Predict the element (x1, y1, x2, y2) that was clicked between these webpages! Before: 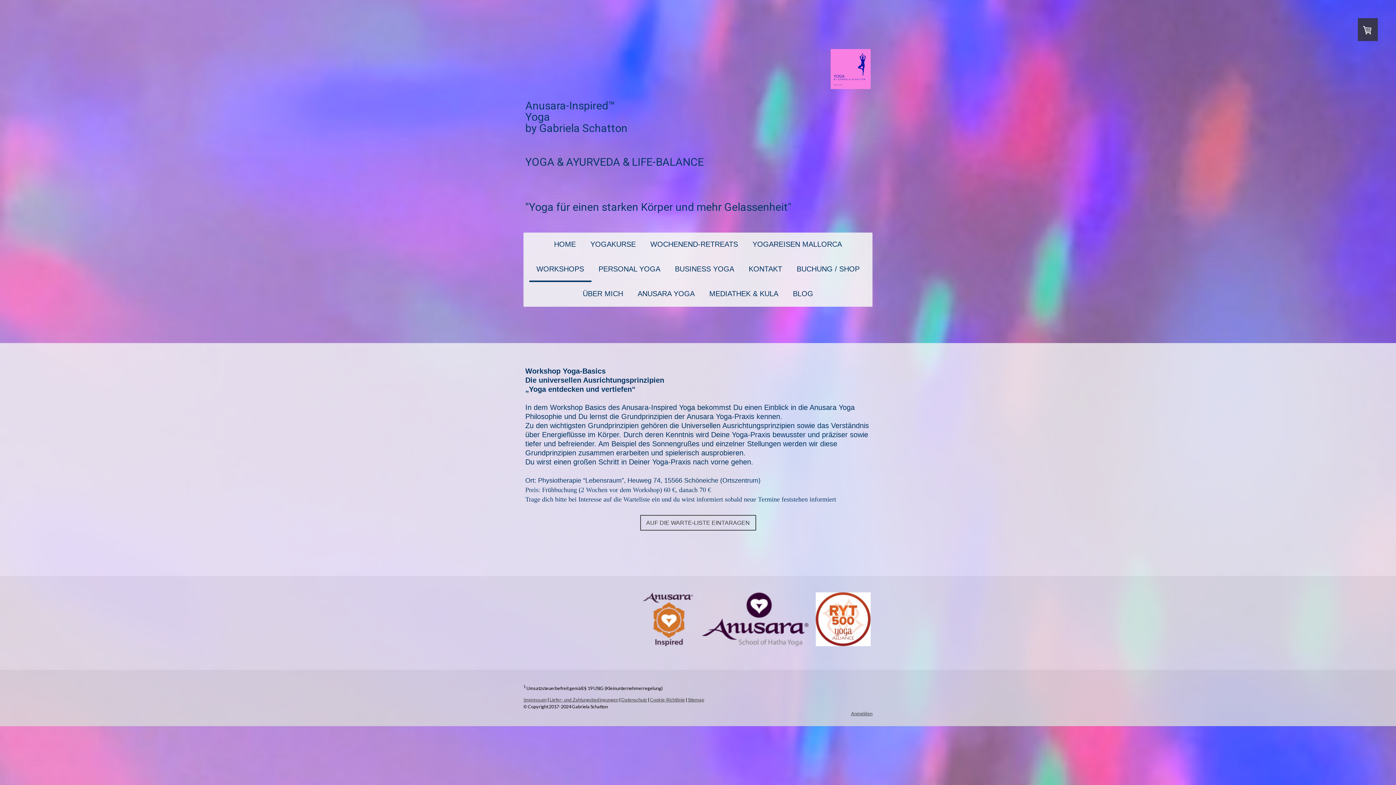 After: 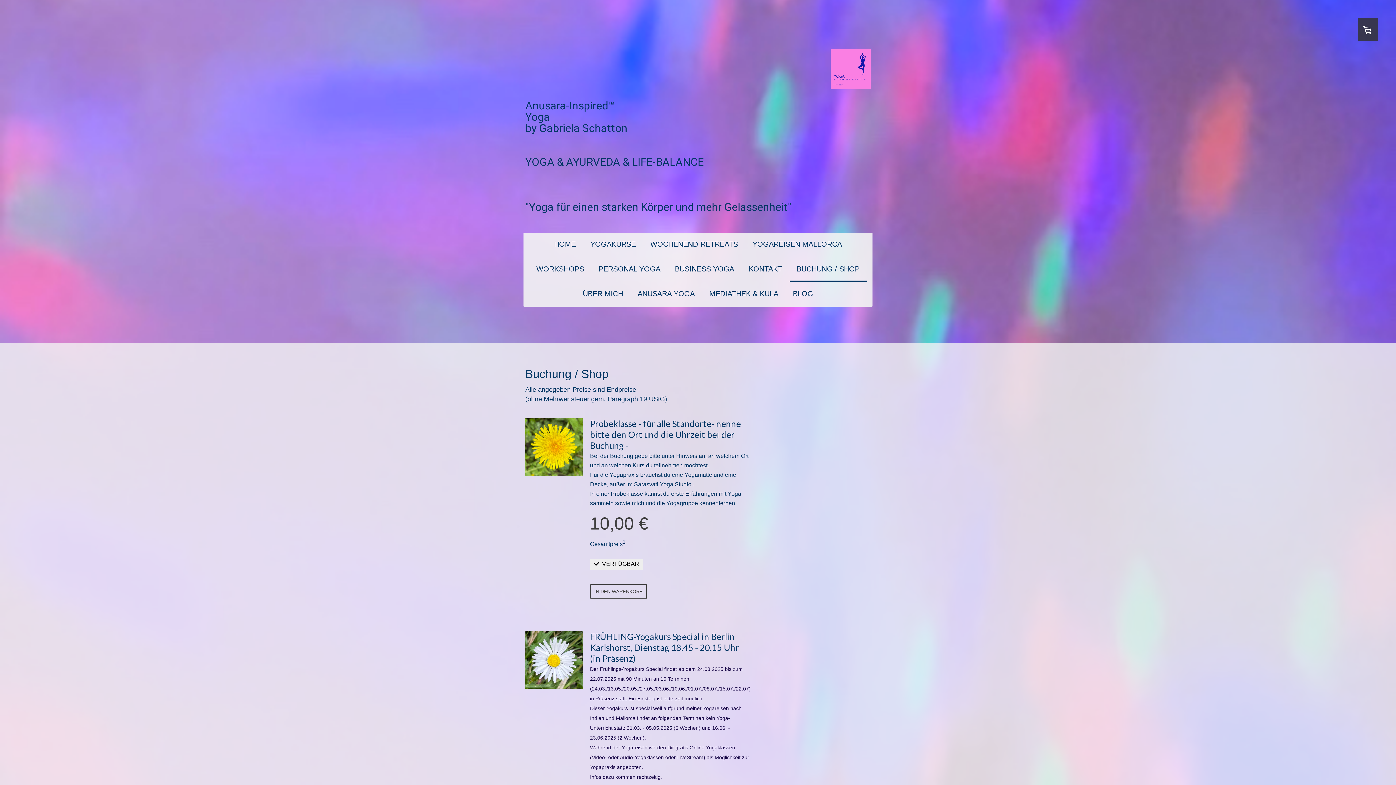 Action: label: BUCHUNG / SHOP bbox: (789, 257, 867, 282)